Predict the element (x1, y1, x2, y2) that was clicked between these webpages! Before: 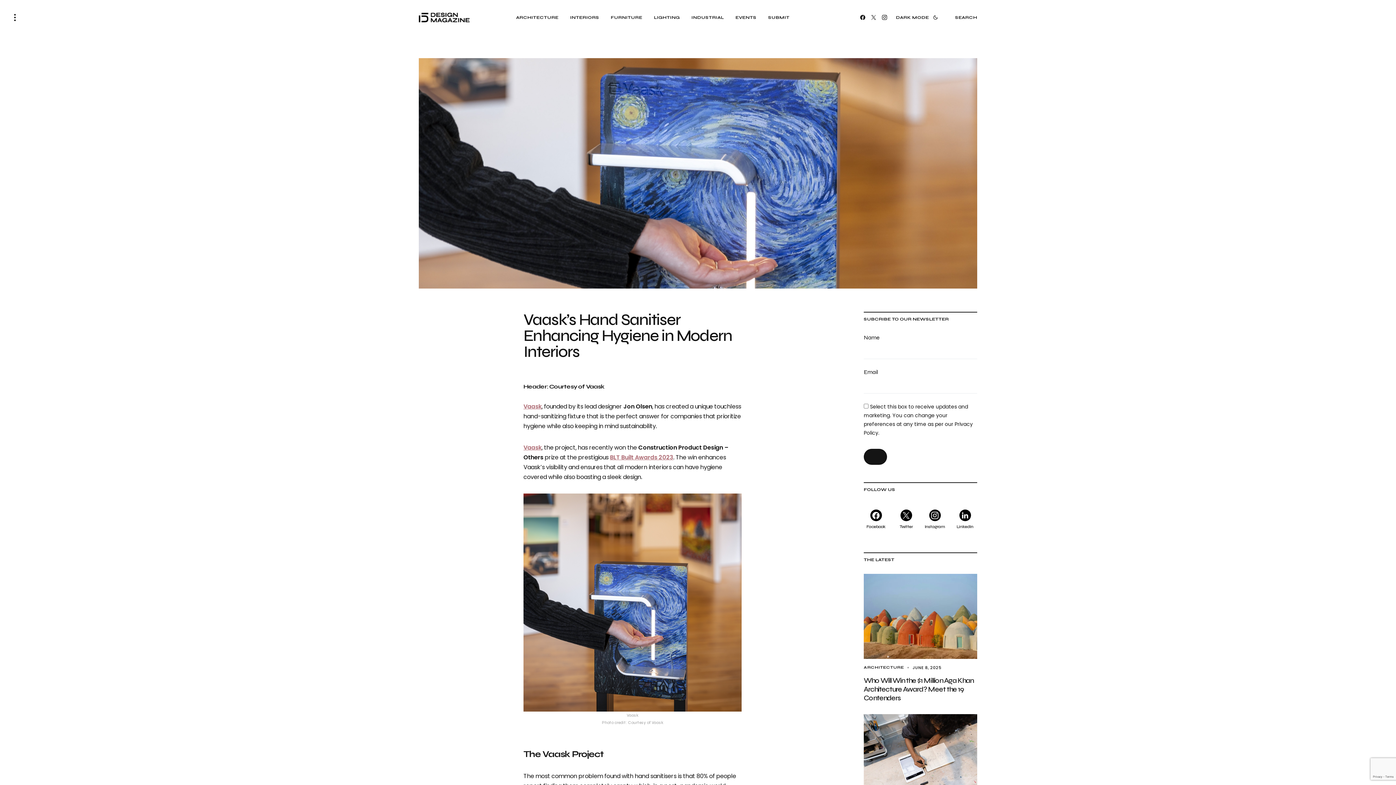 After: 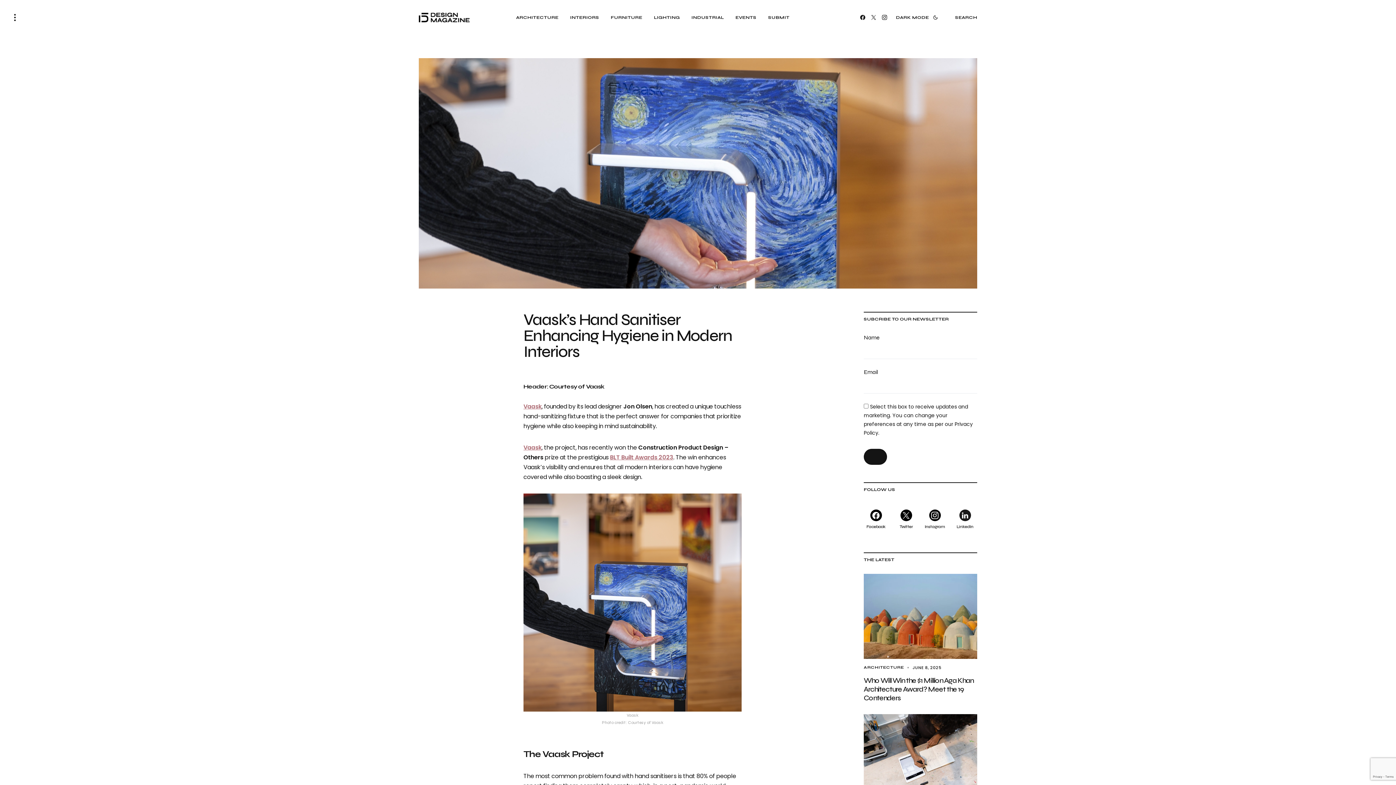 Action: bbox: (949, 504, 978, 535) label: LinkedIn